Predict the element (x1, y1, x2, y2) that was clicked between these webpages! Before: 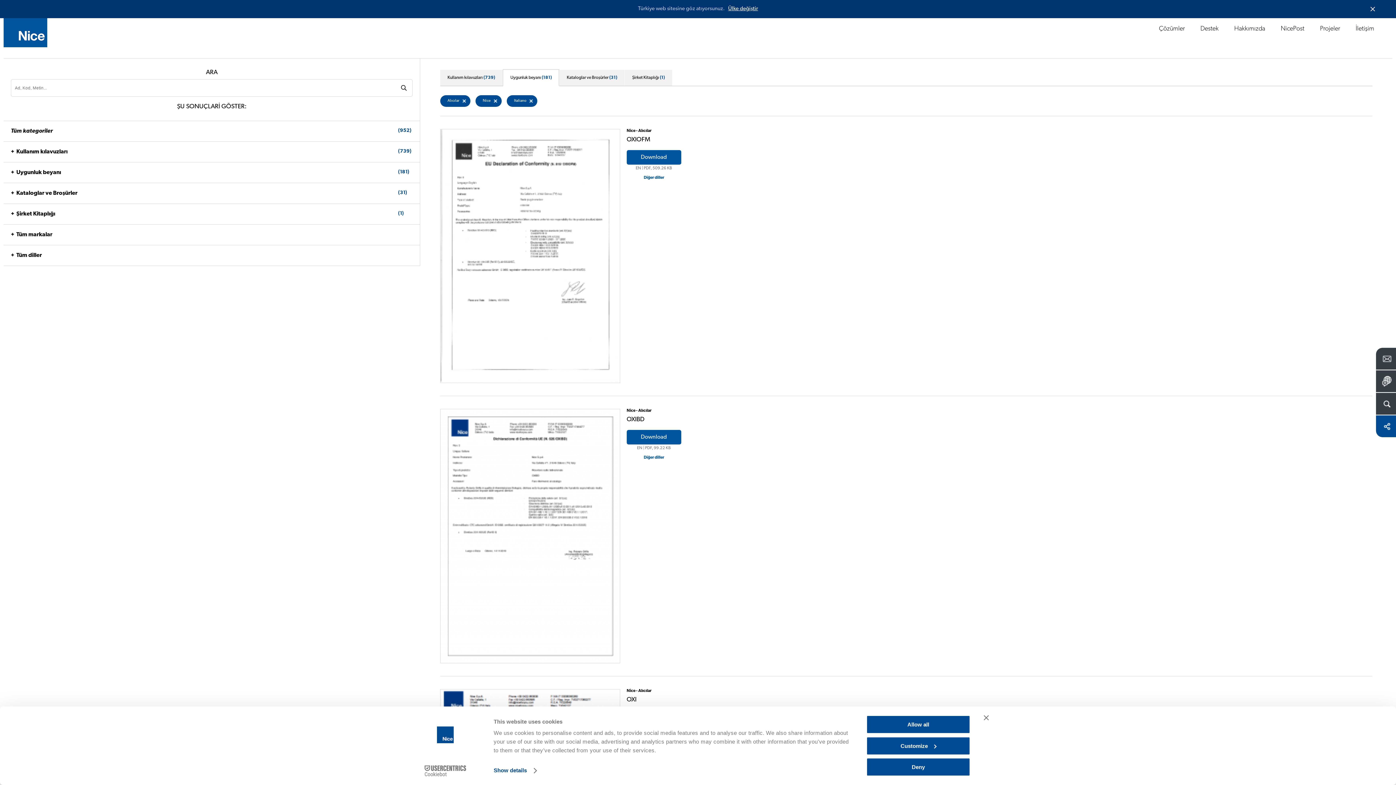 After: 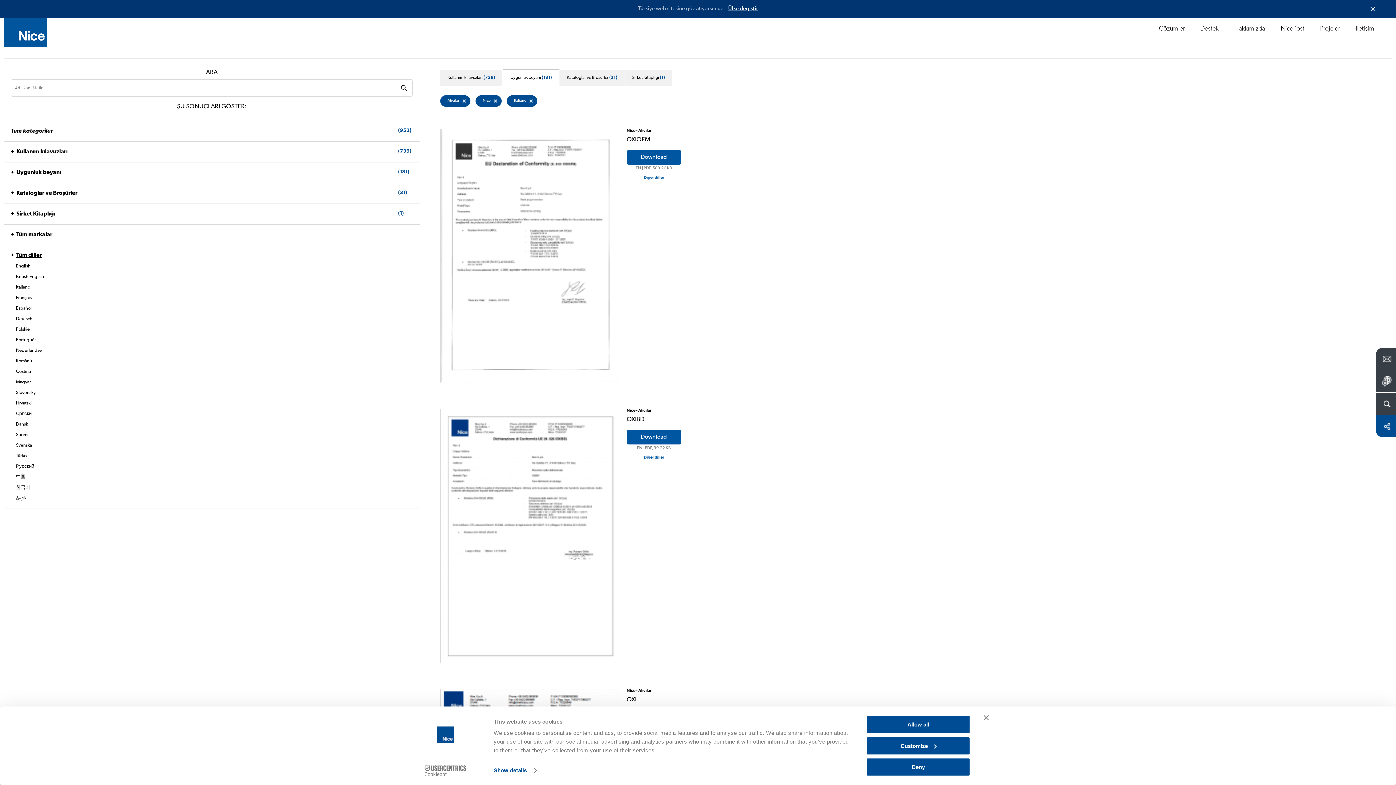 Action: label: Tüm diller bbox: (16, 252, 396, 258)